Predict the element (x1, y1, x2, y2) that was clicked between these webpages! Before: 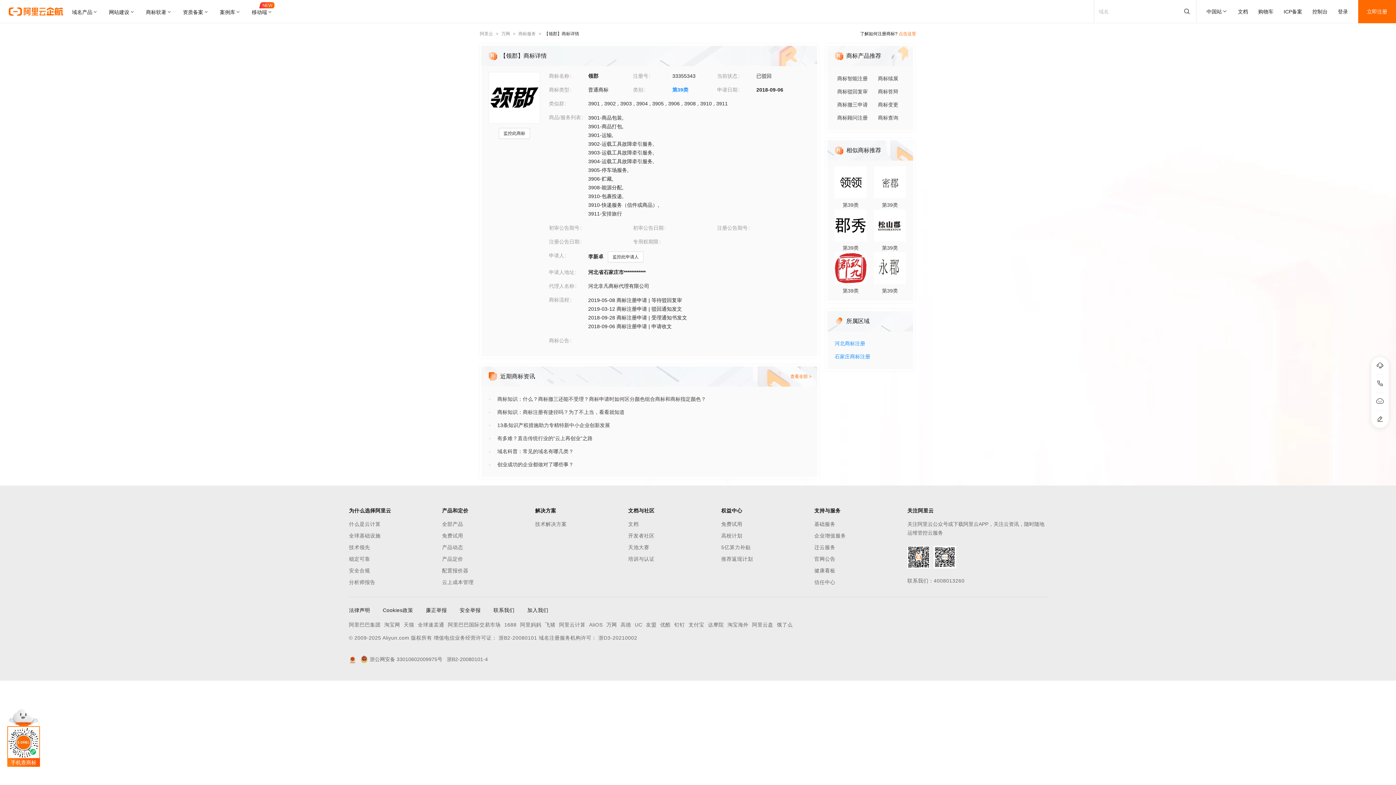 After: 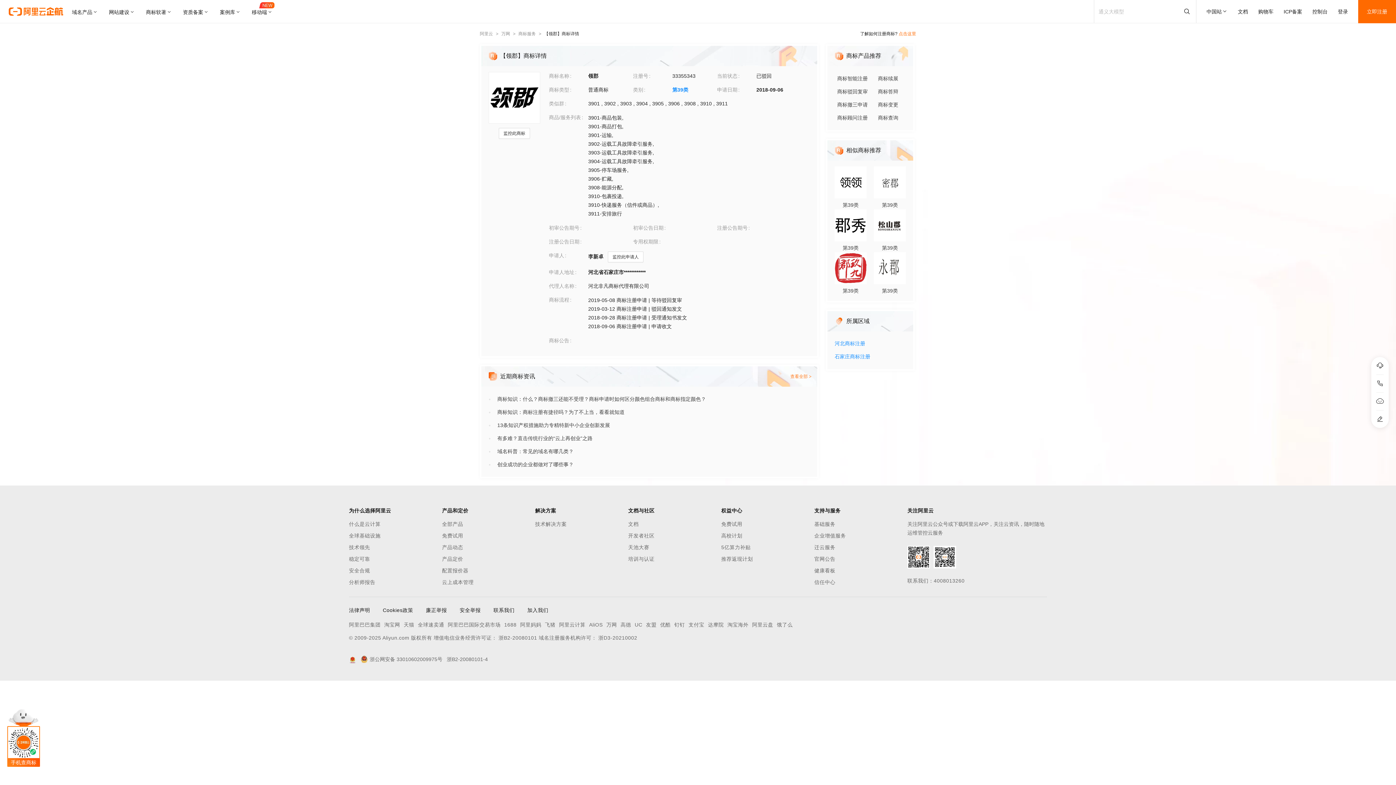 Action: label: 查看全部 > bbox: (790, 374, 811, 379)